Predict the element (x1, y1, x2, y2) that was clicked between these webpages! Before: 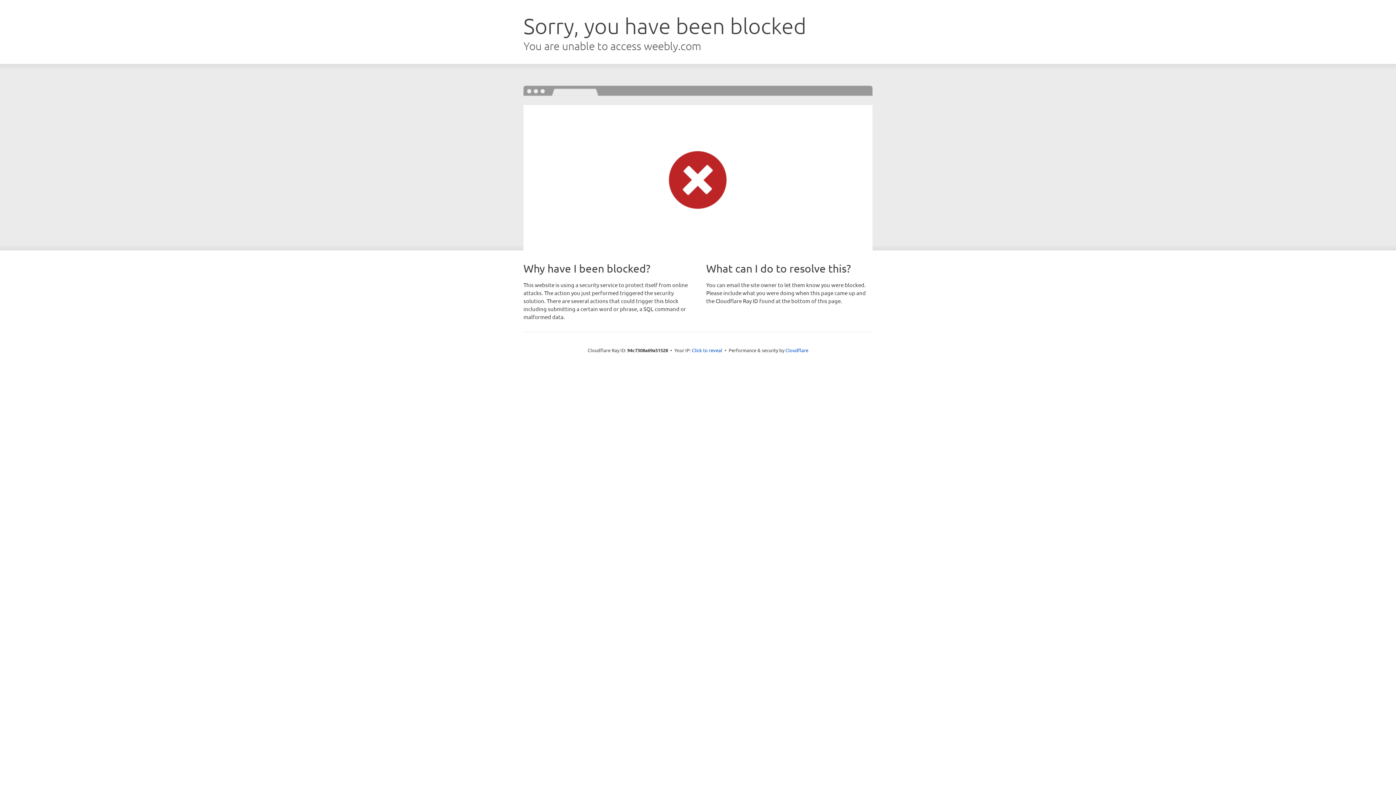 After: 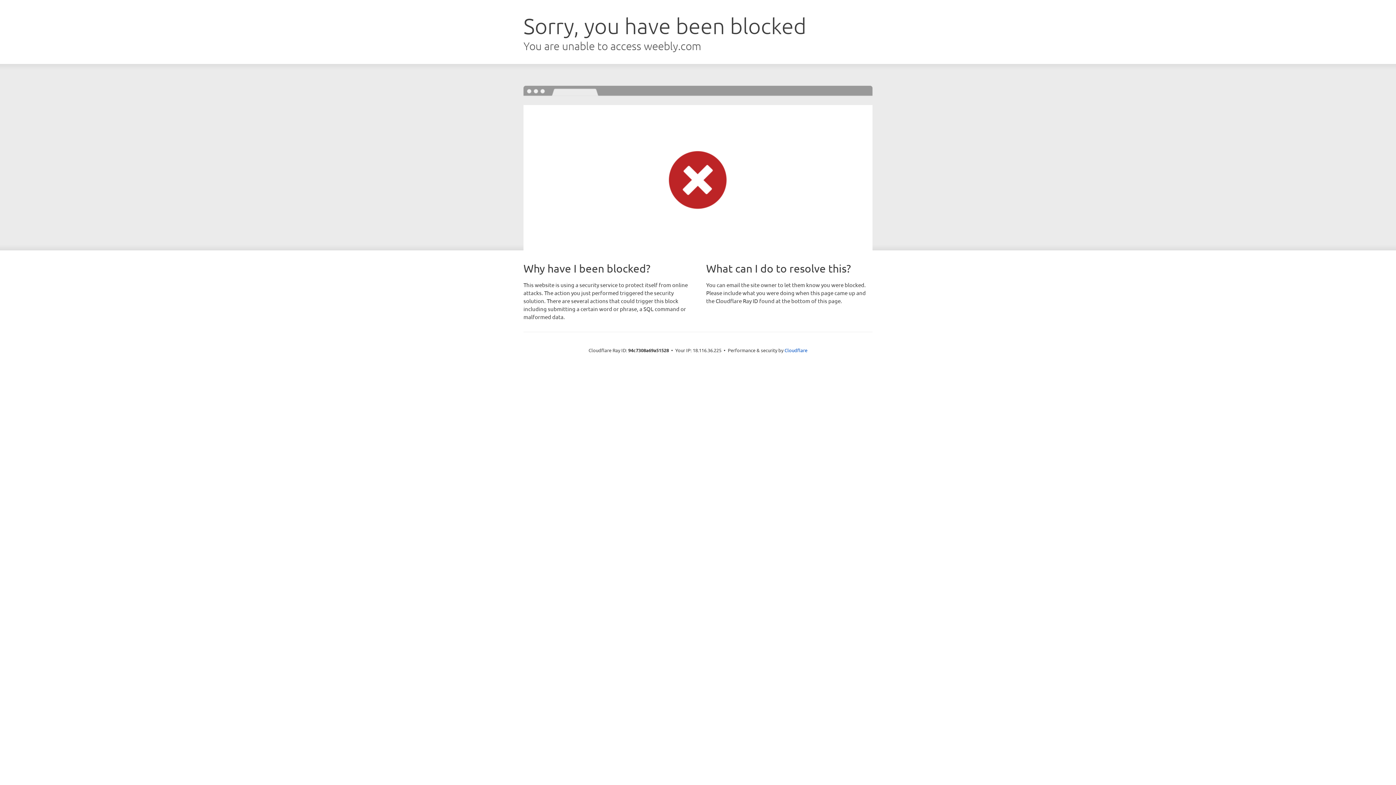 Action: bbox: (692, 346, 722, 353) label: Click to reveal